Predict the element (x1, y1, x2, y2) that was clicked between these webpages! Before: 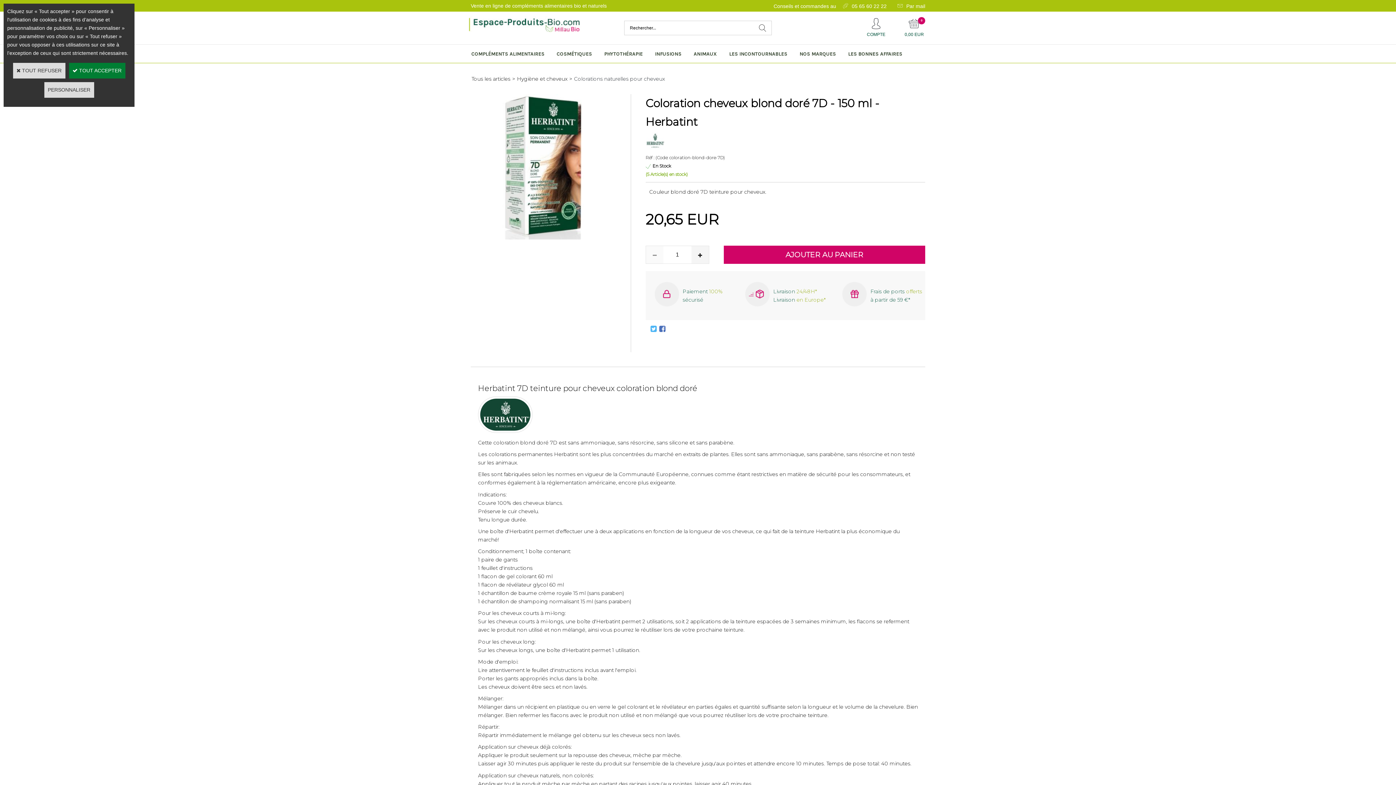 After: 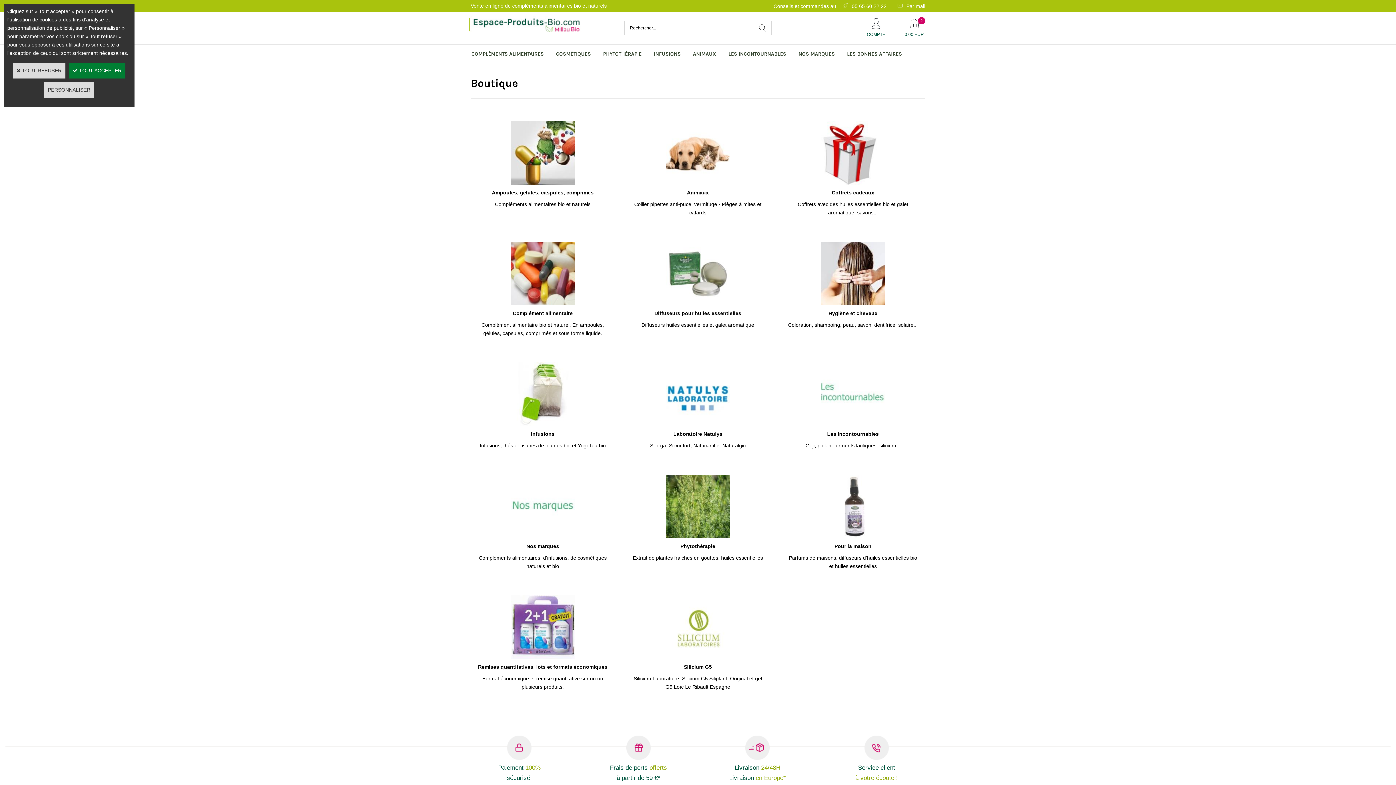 Action: label: Tous les articles bbox: (471, 75, 510, 82)